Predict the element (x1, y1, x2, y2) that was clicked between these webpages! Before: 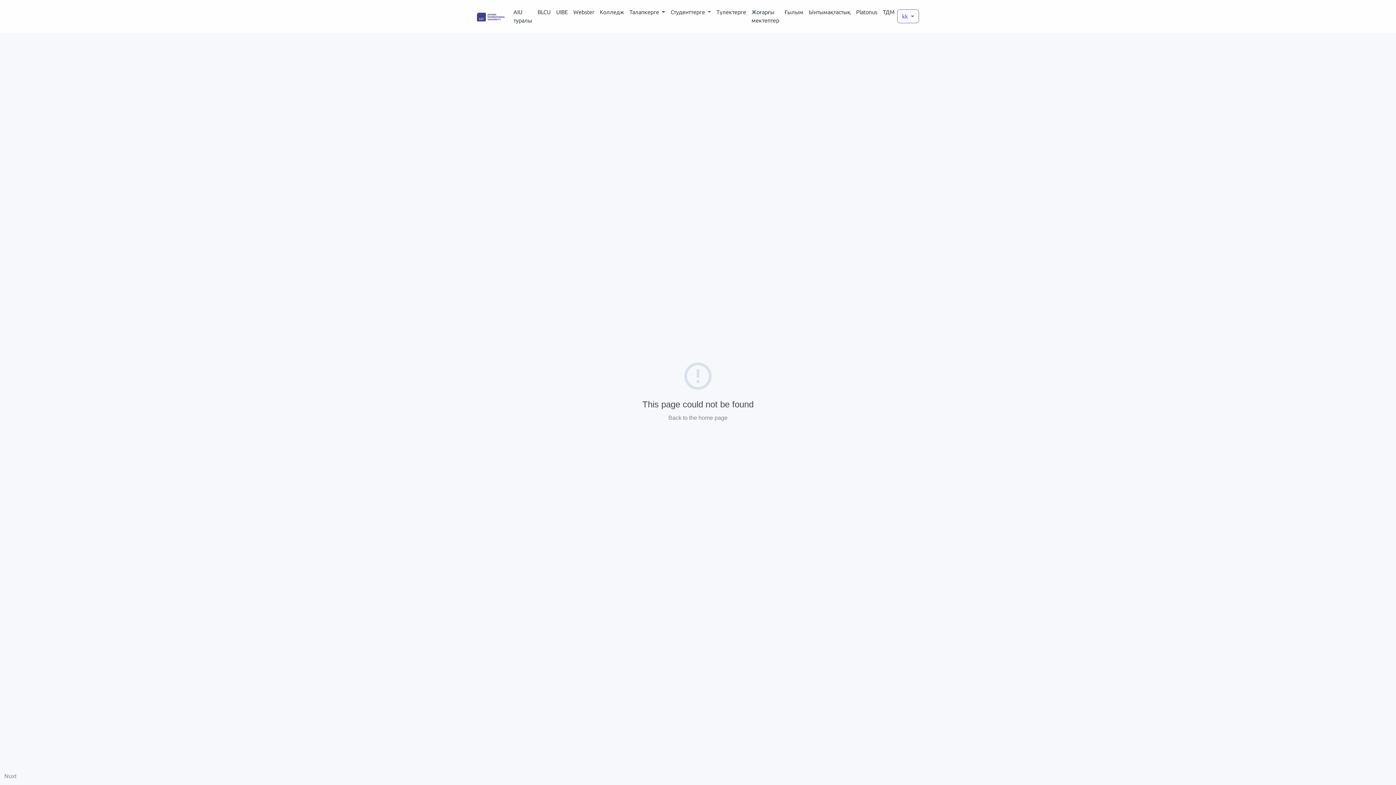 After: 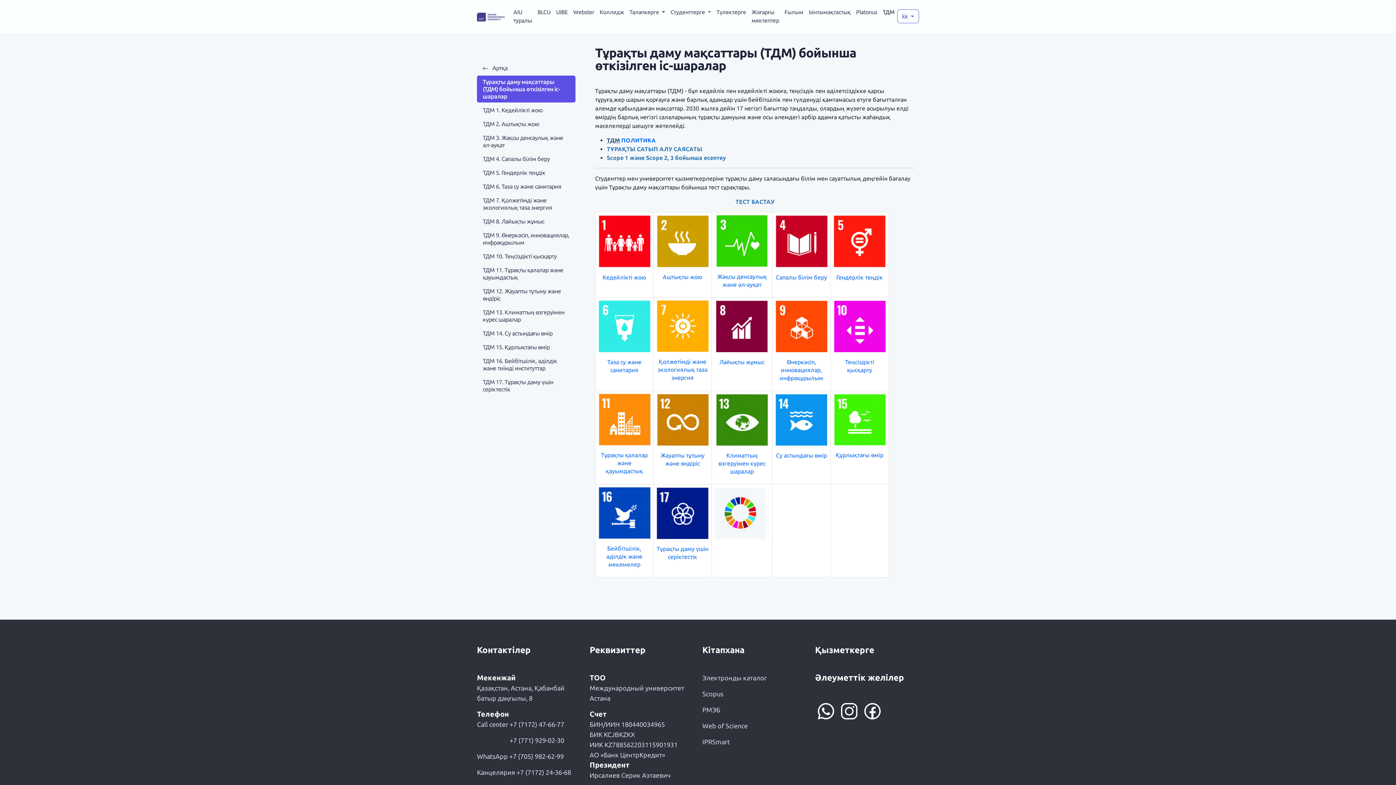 Action: label: ТДМ bbox: (880, 0, 897, 24)